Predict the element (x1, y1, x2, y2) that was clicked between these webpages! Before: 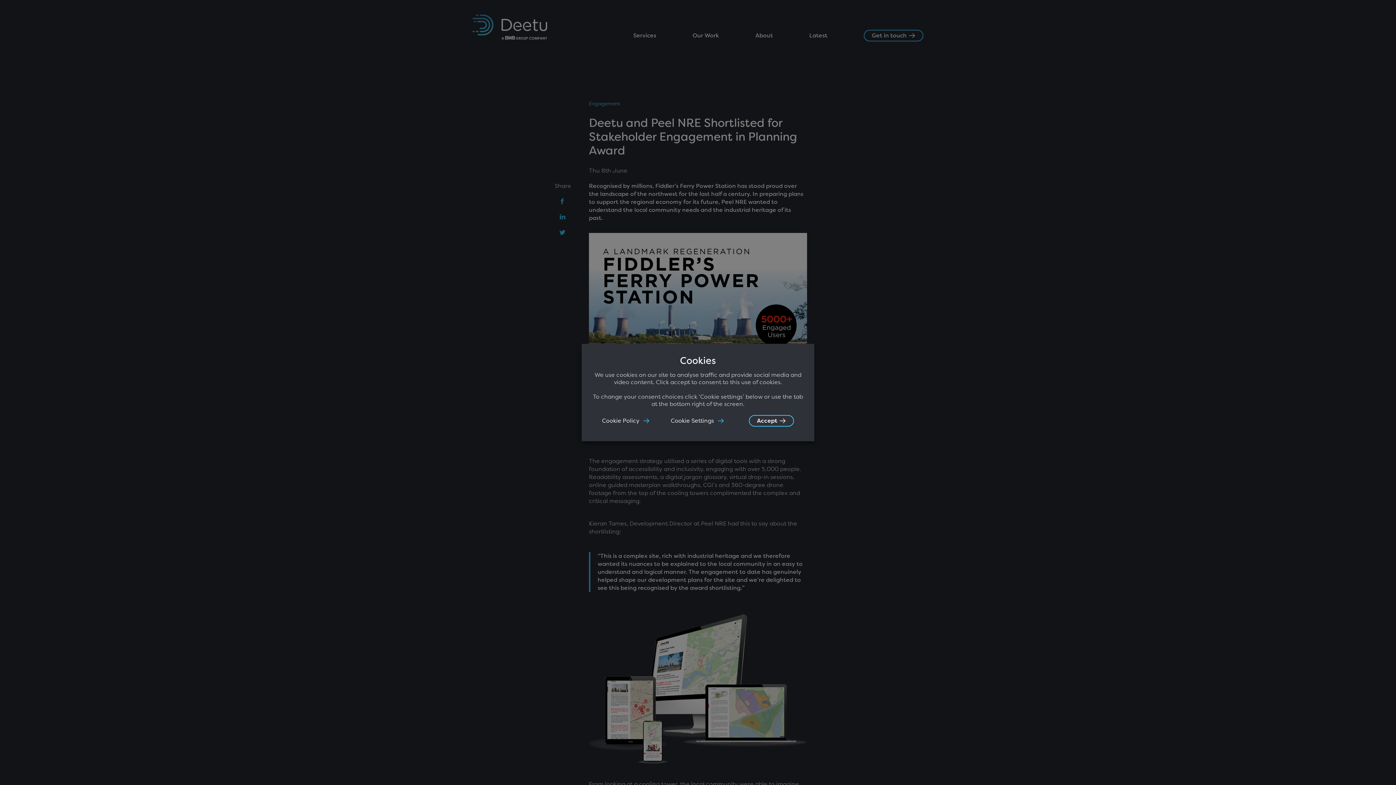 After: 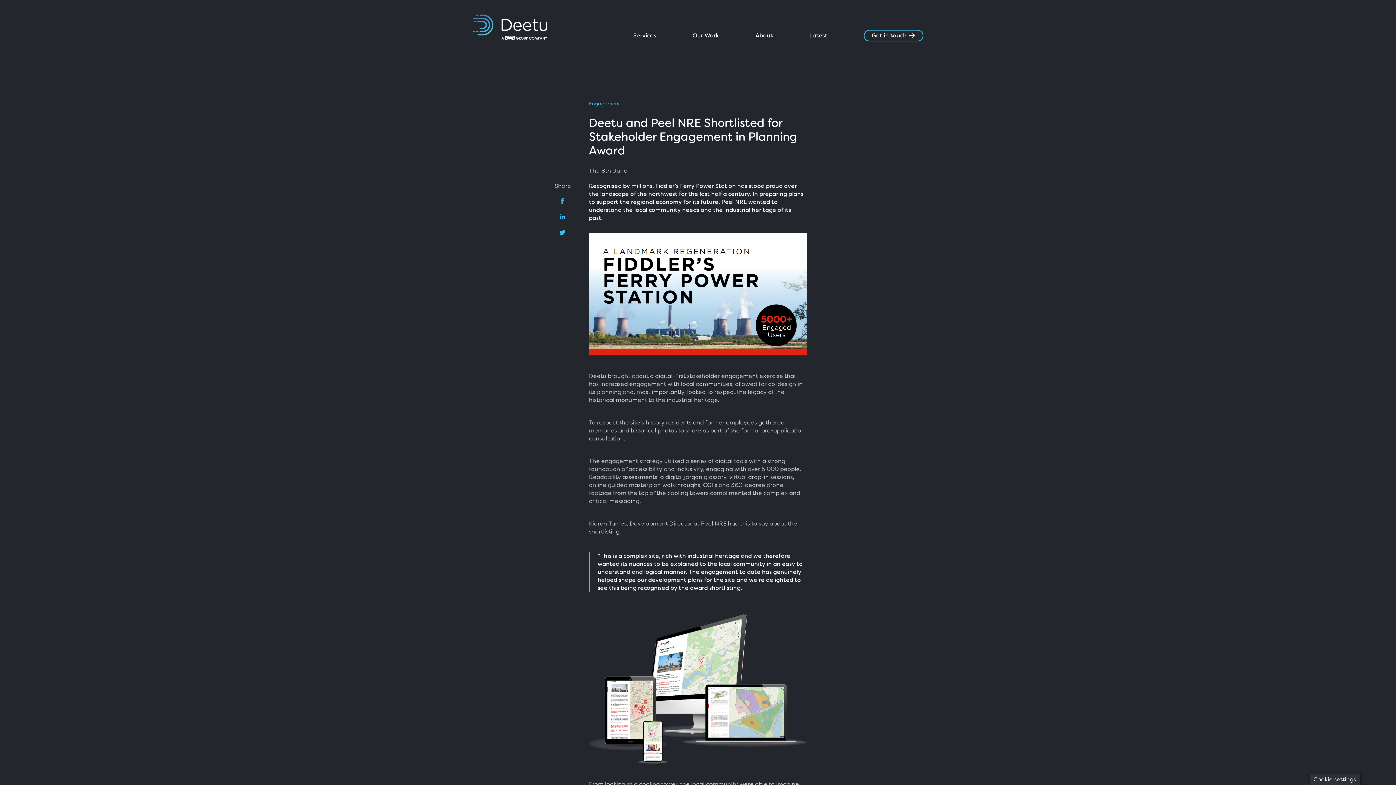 Action: label: Accept bbox: (749, 415, 794, 426)